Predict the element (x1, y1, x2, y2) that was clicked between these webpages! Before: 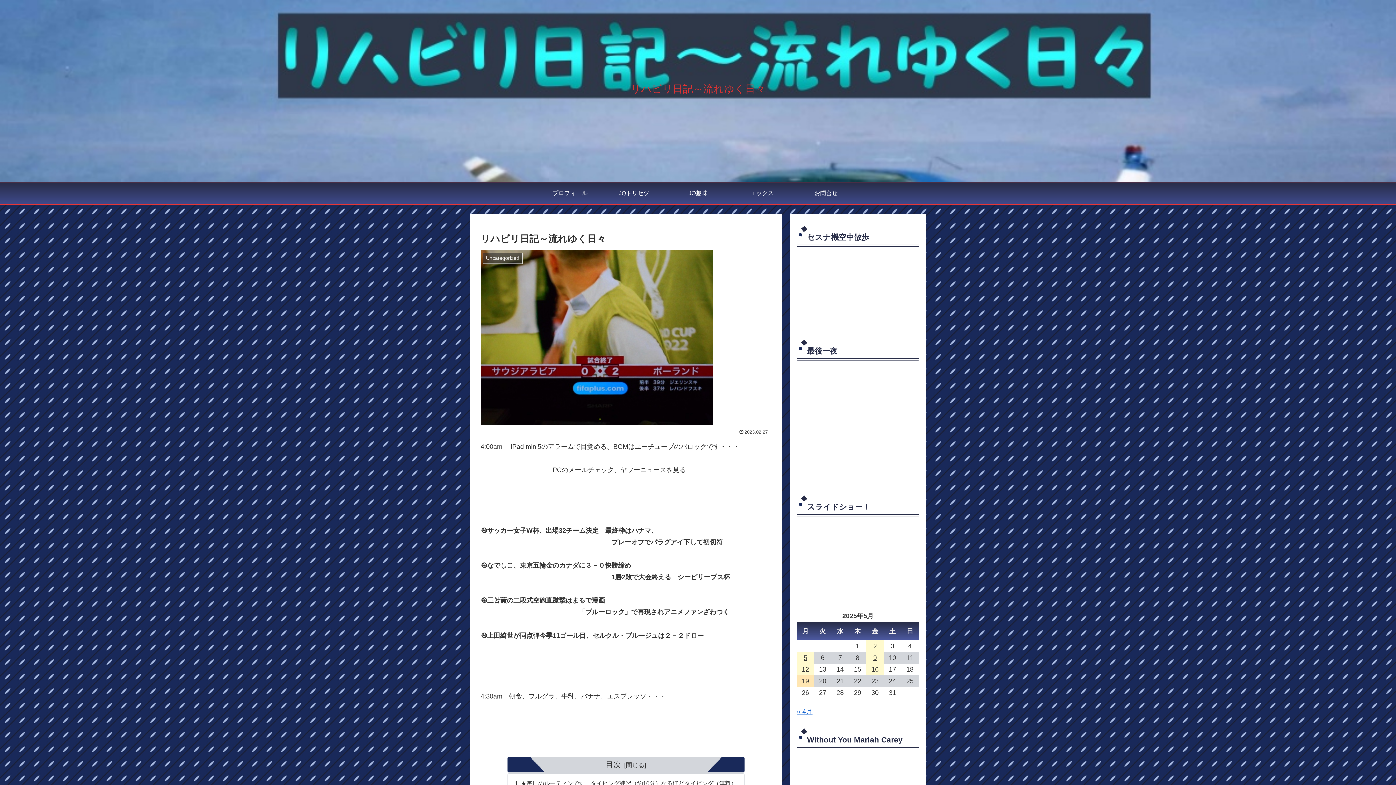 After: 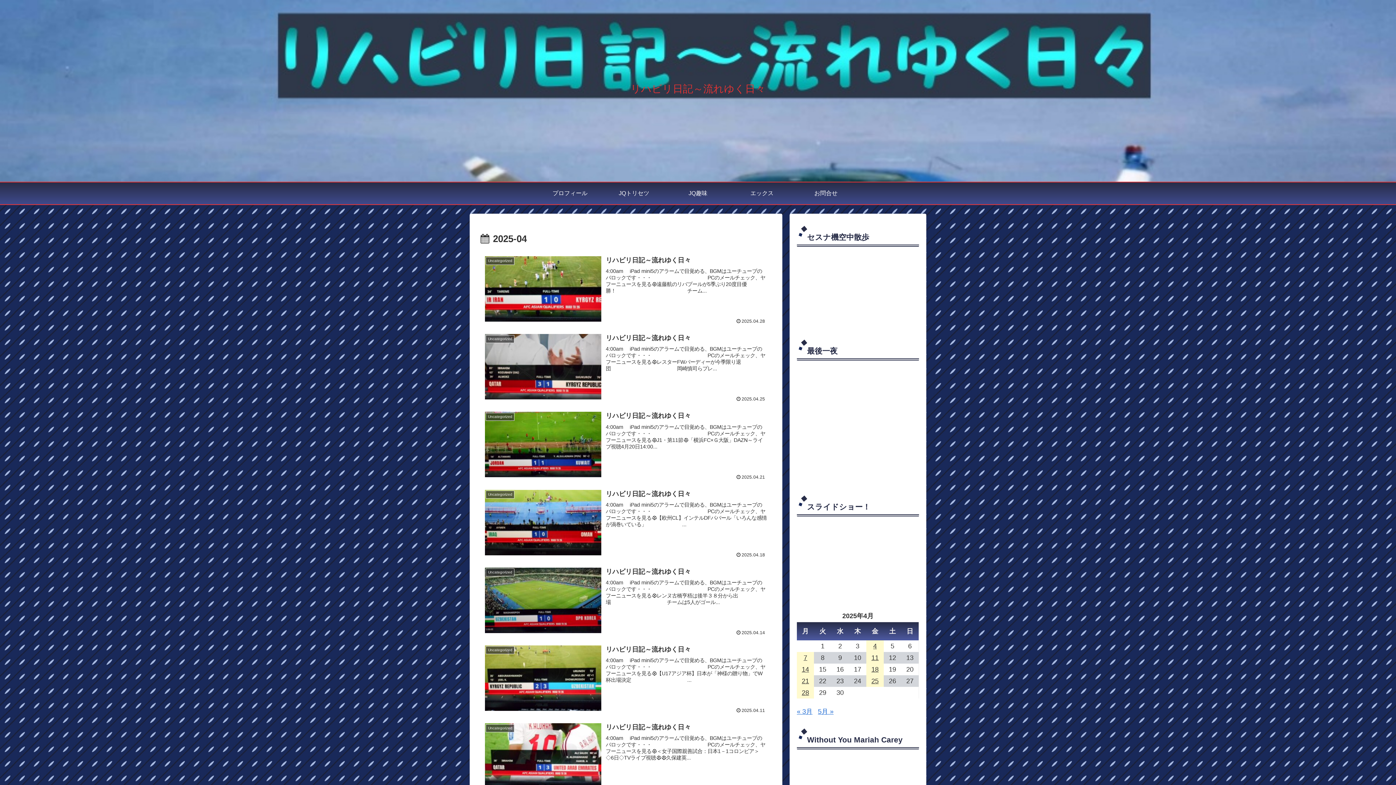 Action: label: « 4月 bbox: (797, 708, 812, 715)